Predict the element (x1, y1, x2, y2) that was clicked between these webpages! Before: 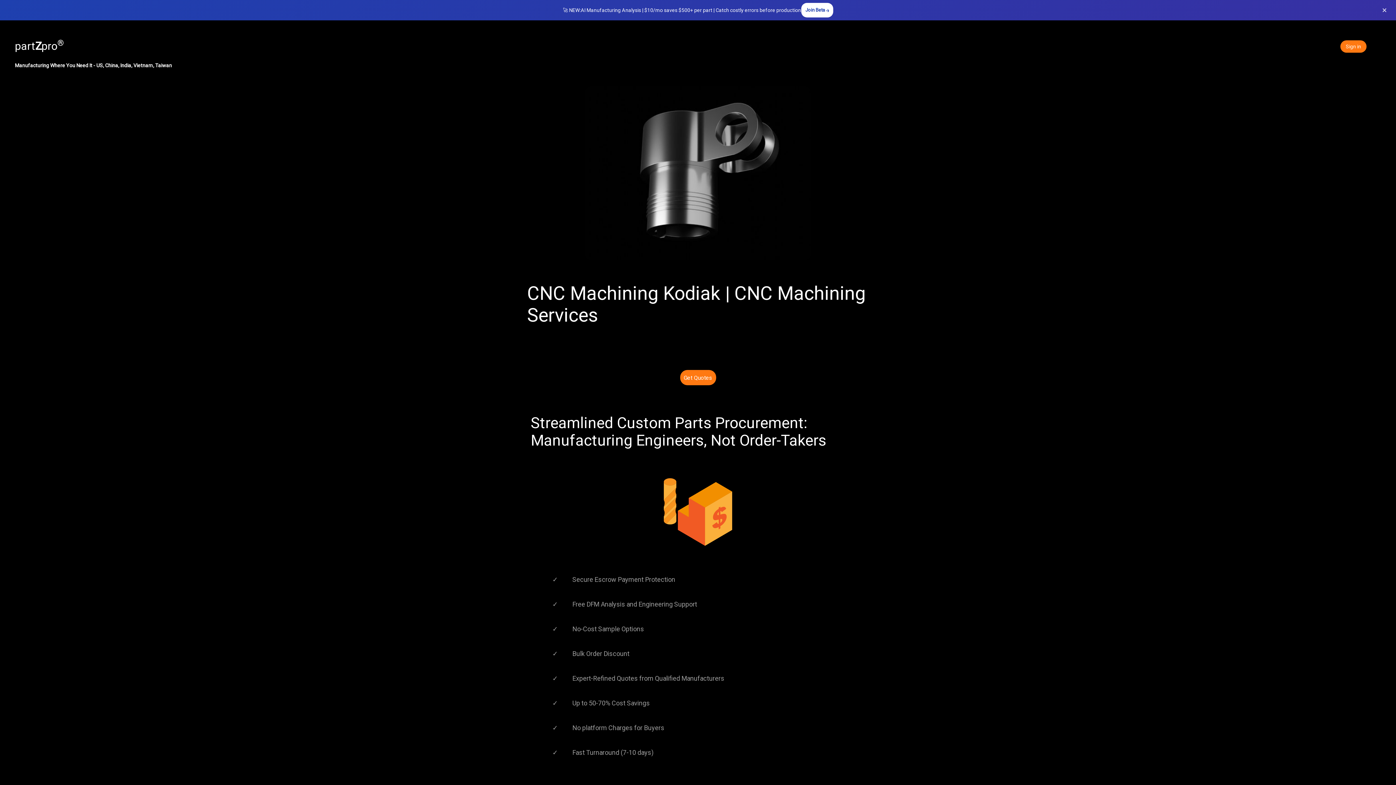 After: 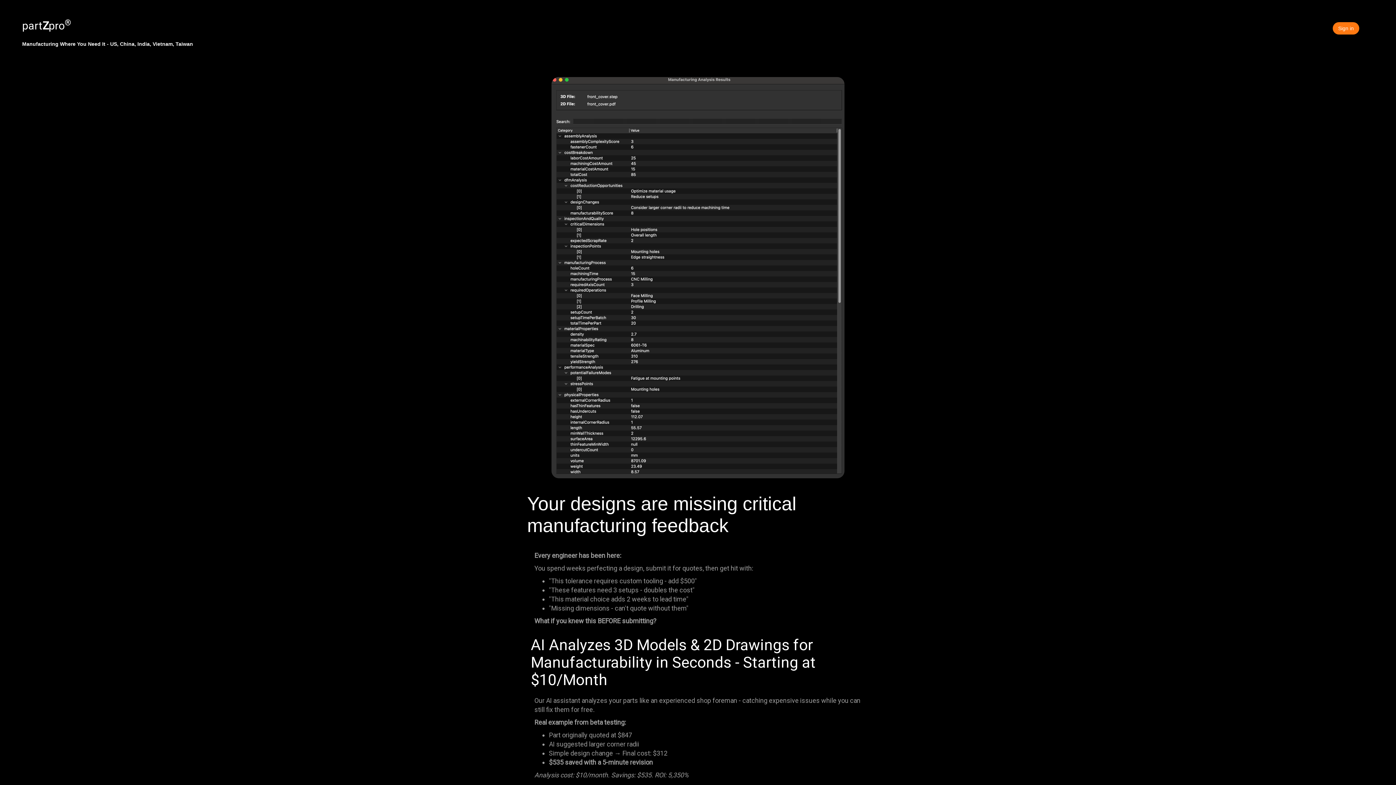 Action: label: Join Beta bbox: (801, 2, 833, 17)